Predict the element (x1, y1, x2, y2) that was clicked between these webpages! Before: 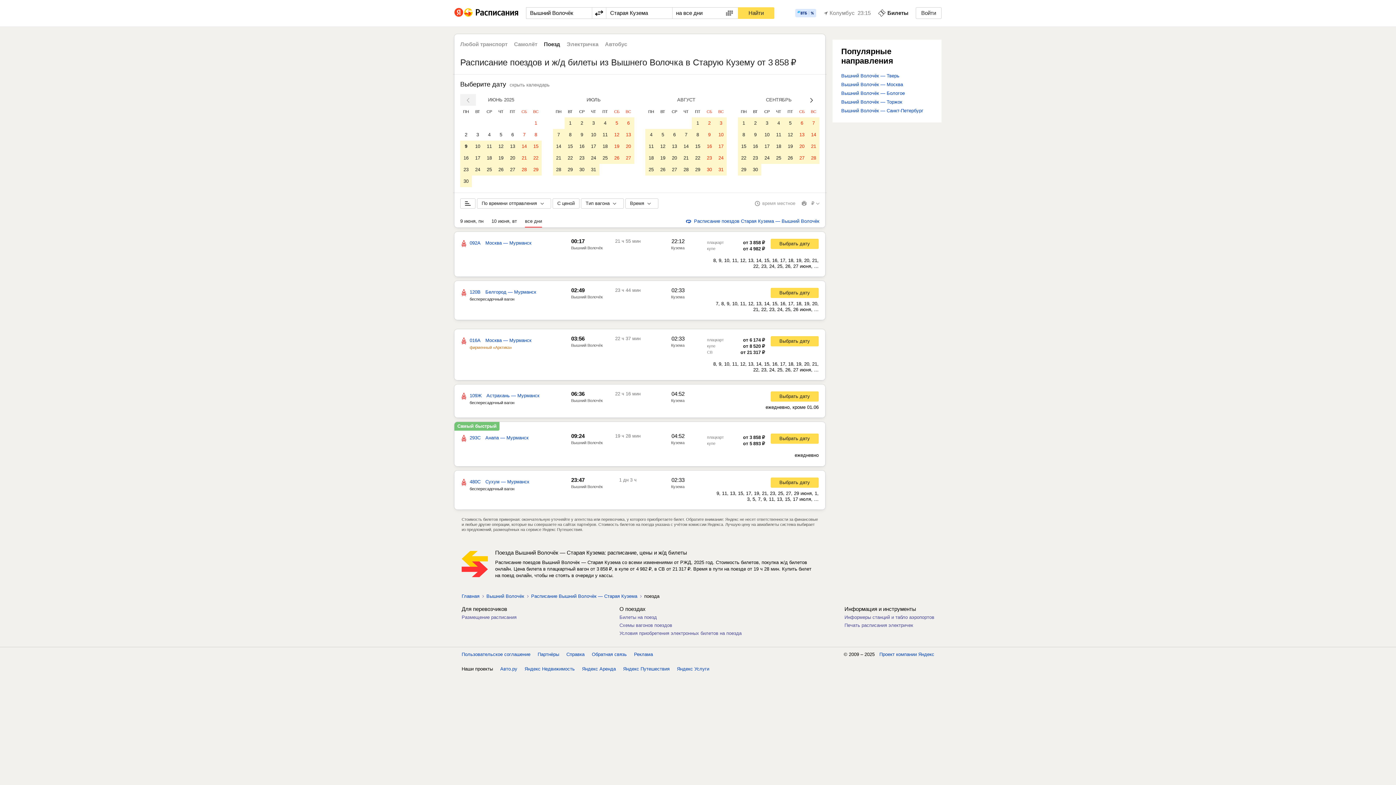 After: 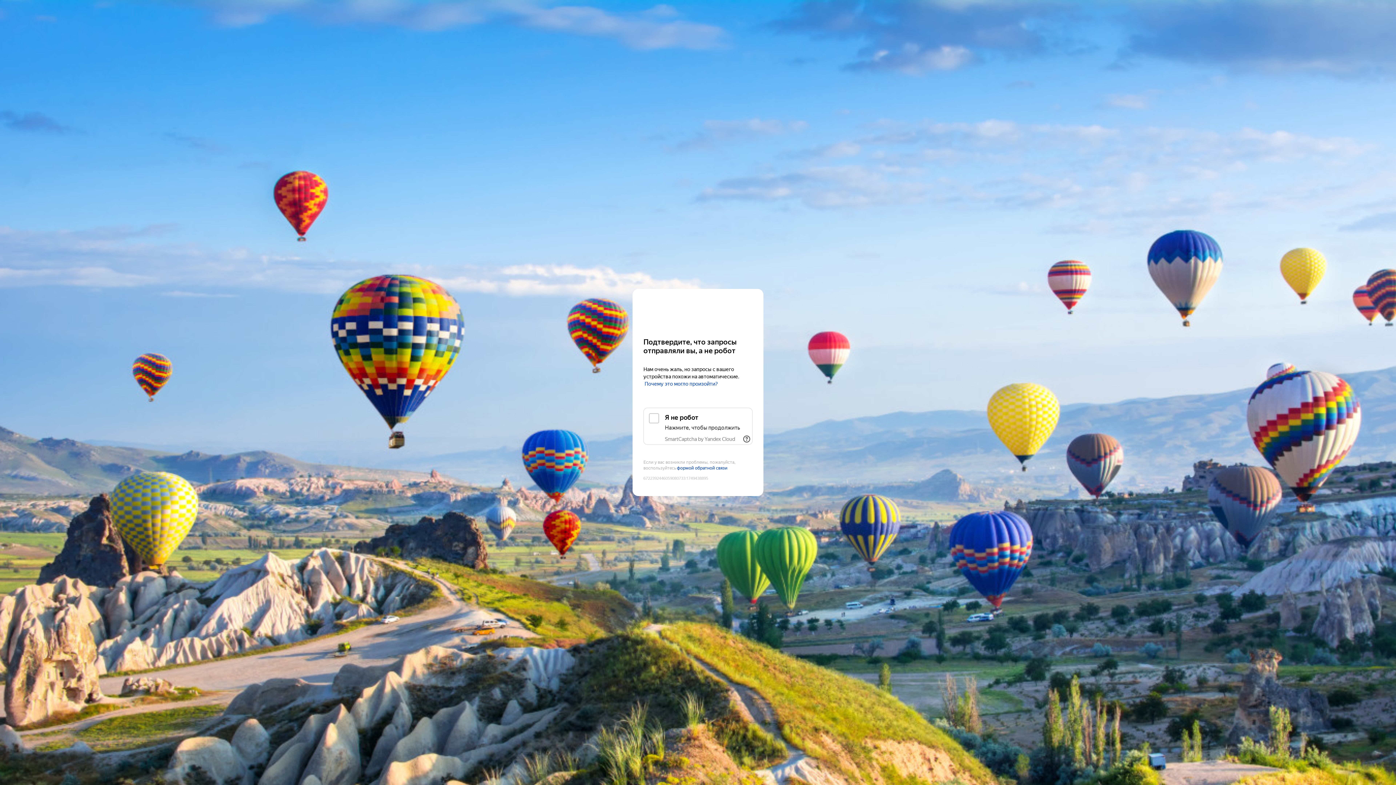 Action: label: Кузема bbox: (671, 398, 684, 402)